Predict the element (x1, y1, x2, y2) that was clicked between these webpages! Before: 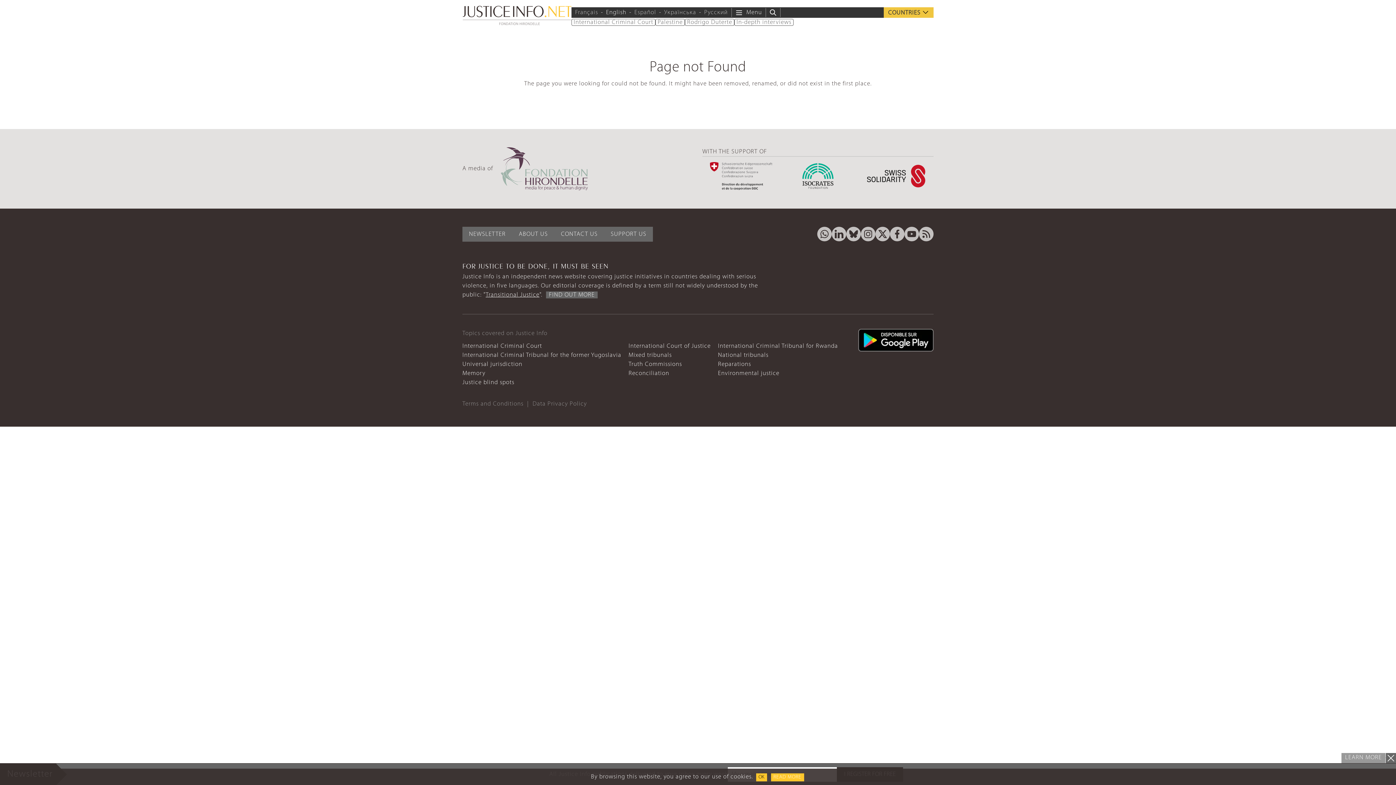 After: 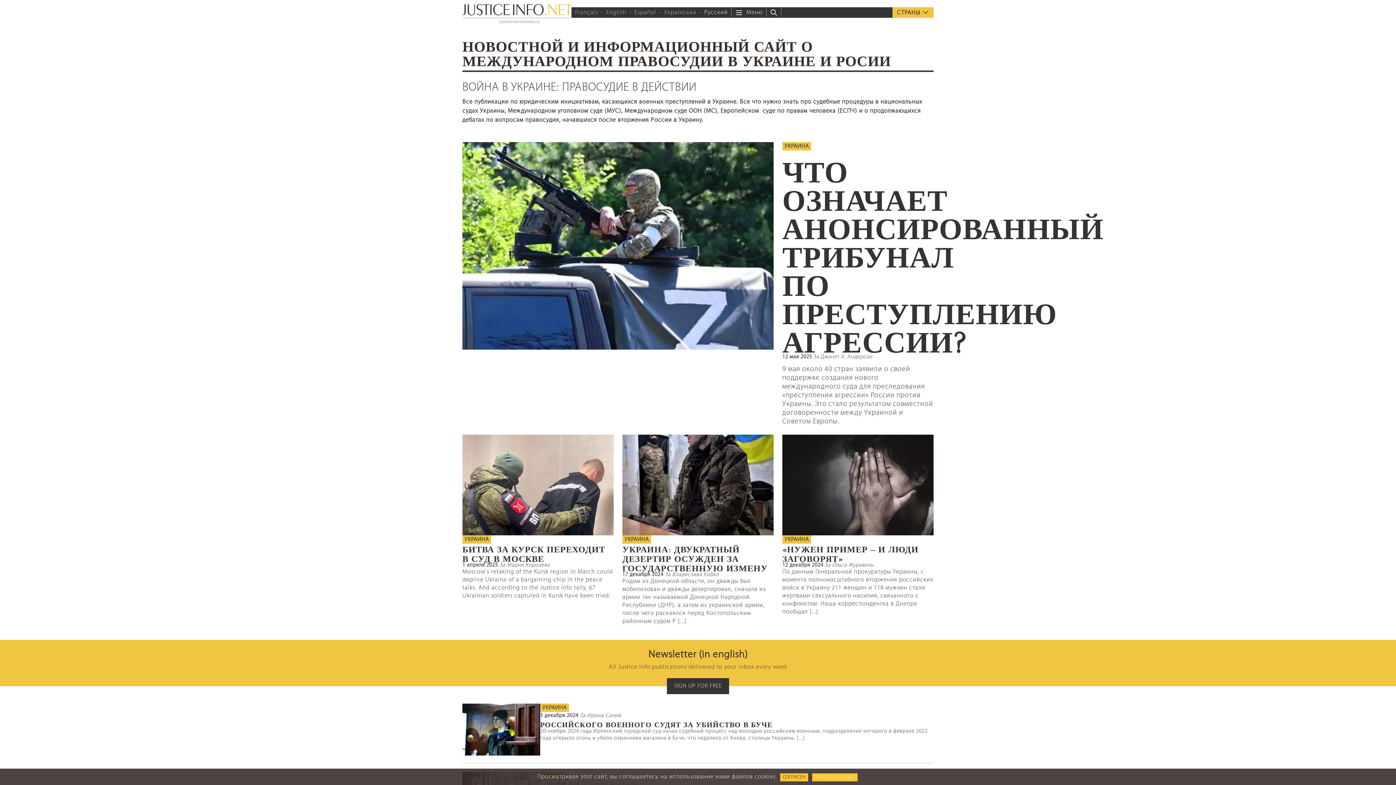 Action: bbox: (704, 9, 728, 15) label: Русский